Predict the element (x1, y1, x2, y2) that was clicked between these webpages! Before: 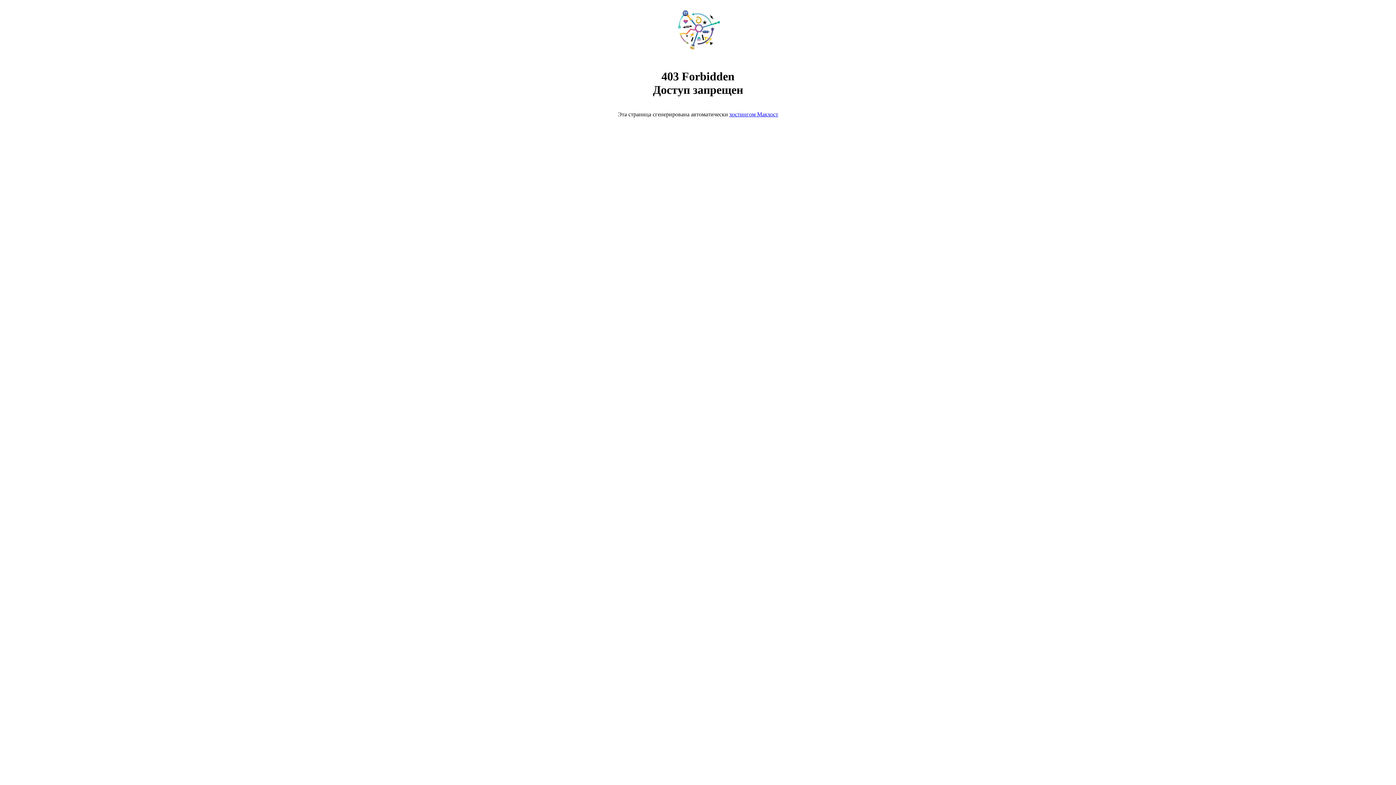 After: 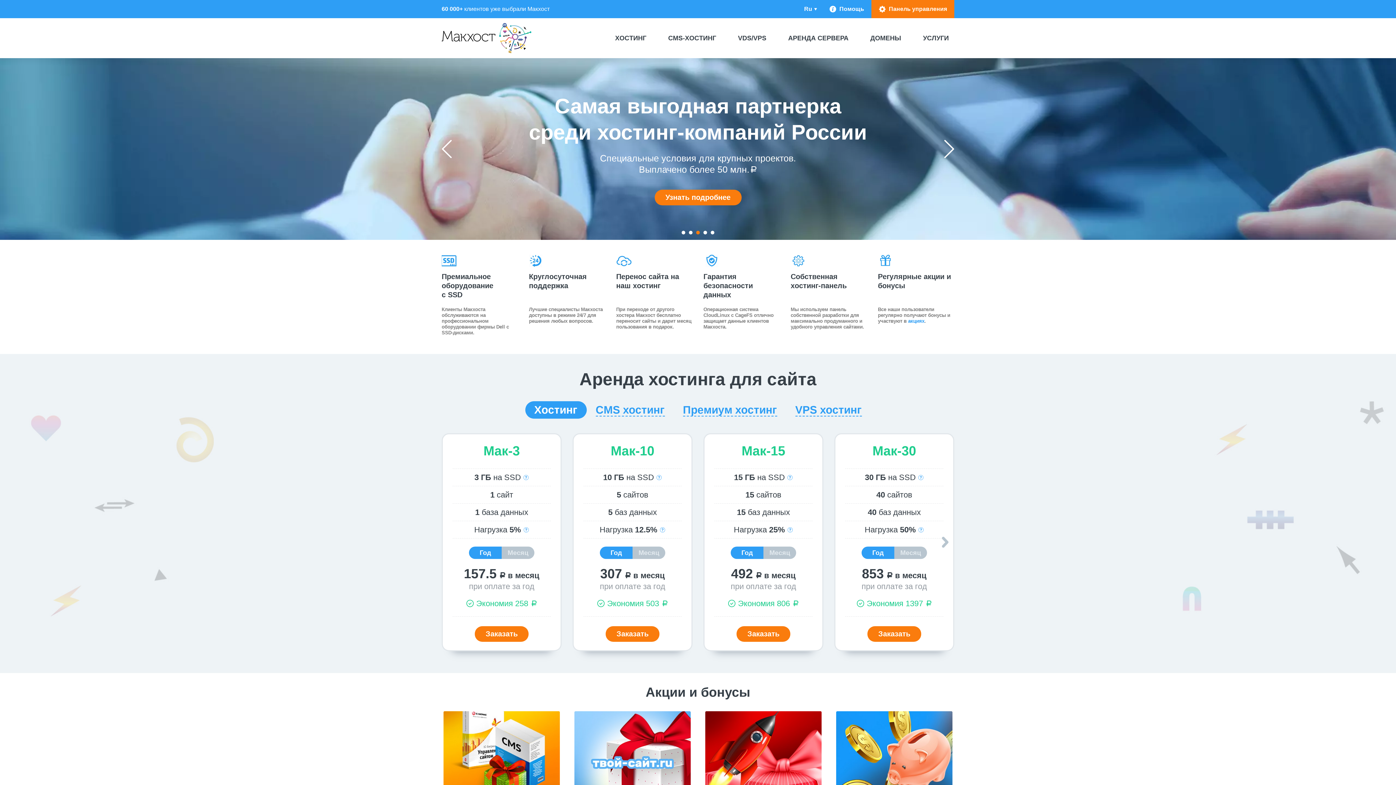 Action: bbox: (668, 50, 728, 56)